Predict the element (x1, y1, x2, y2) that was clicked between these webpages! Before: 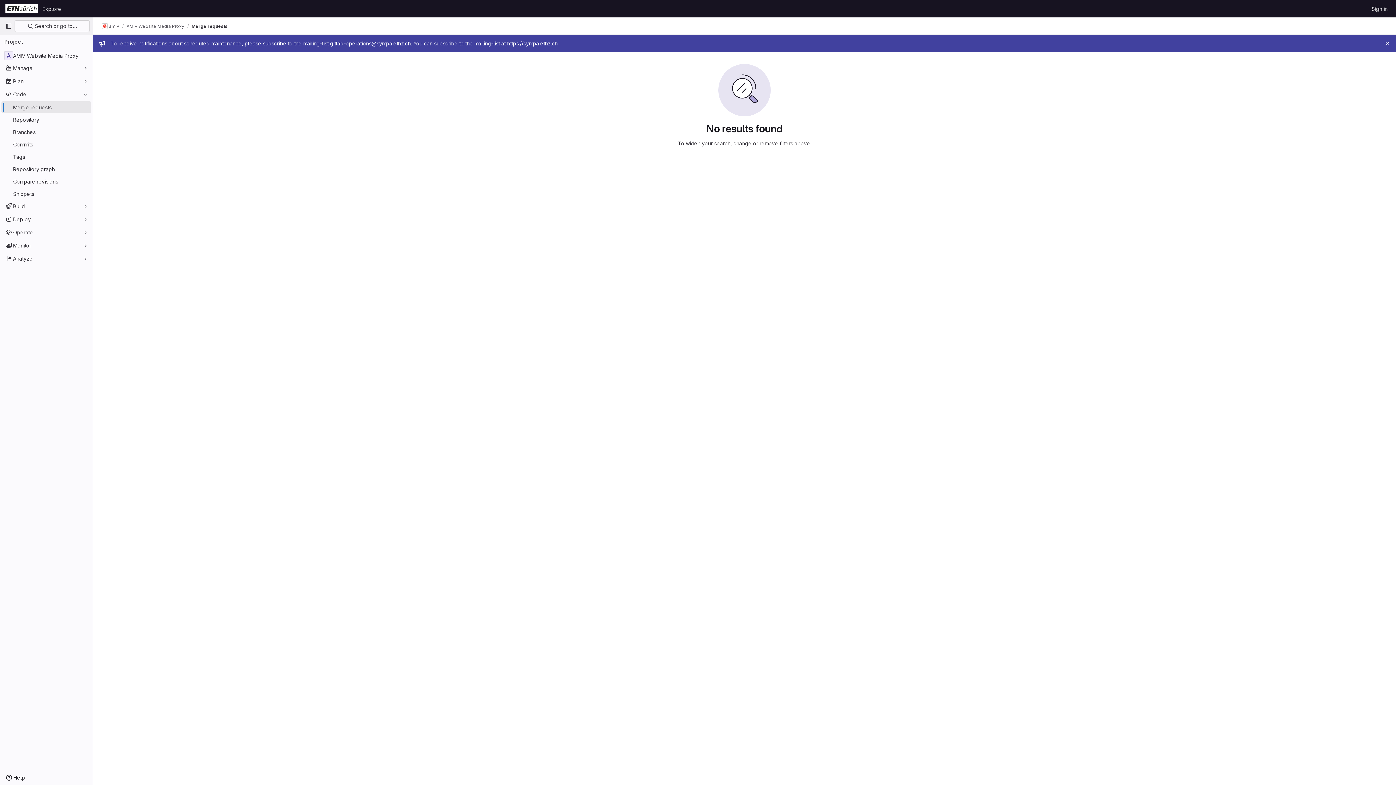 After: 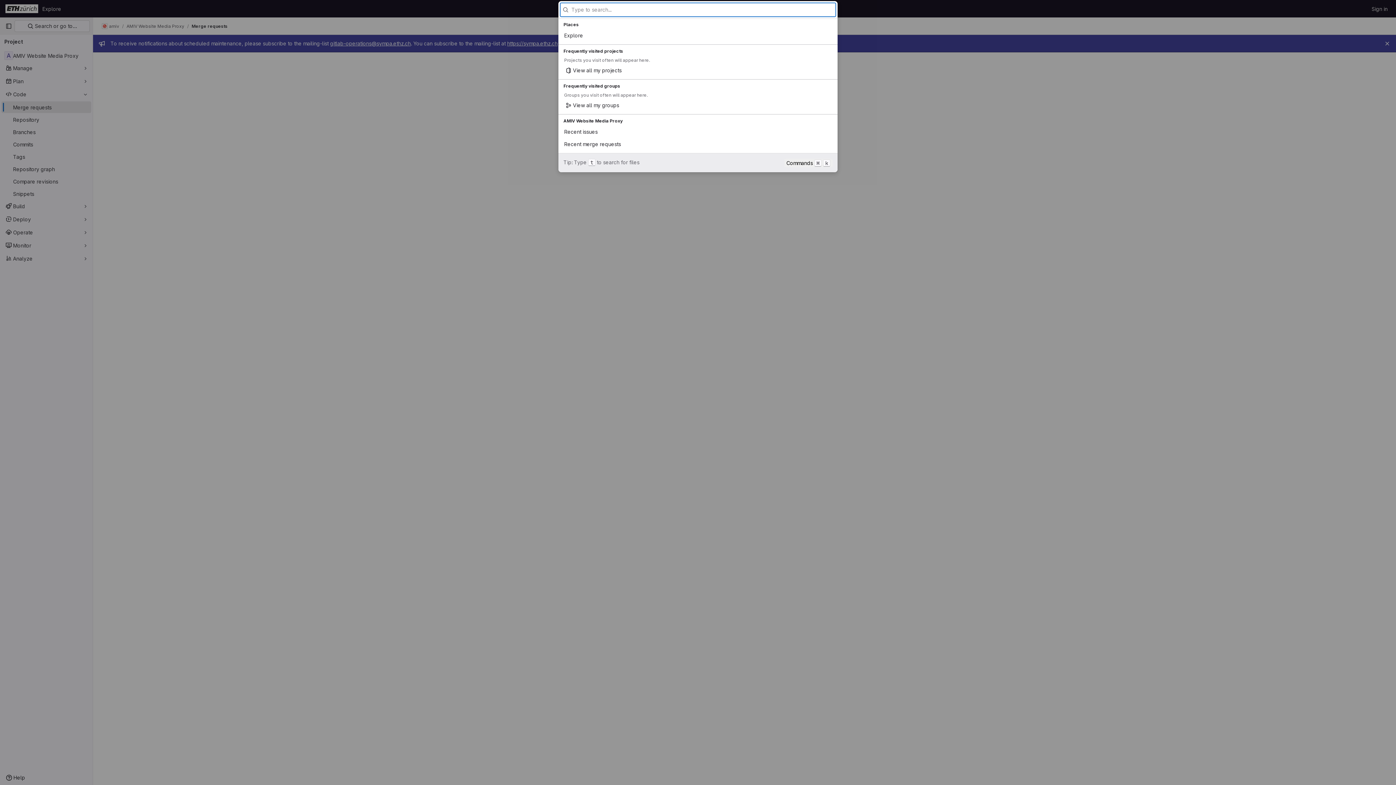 Action: label:  Search or go to… bbox: (14, 20, 89, 32)